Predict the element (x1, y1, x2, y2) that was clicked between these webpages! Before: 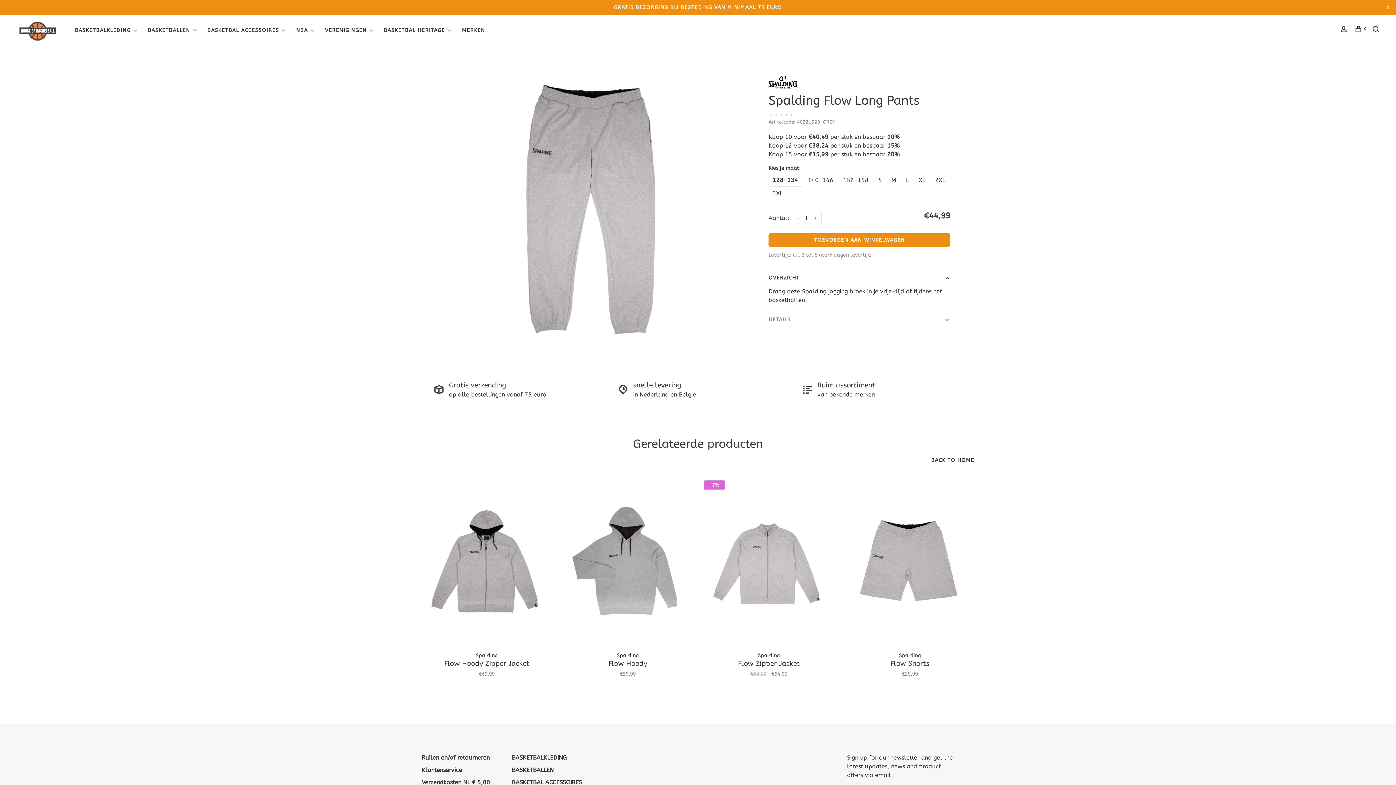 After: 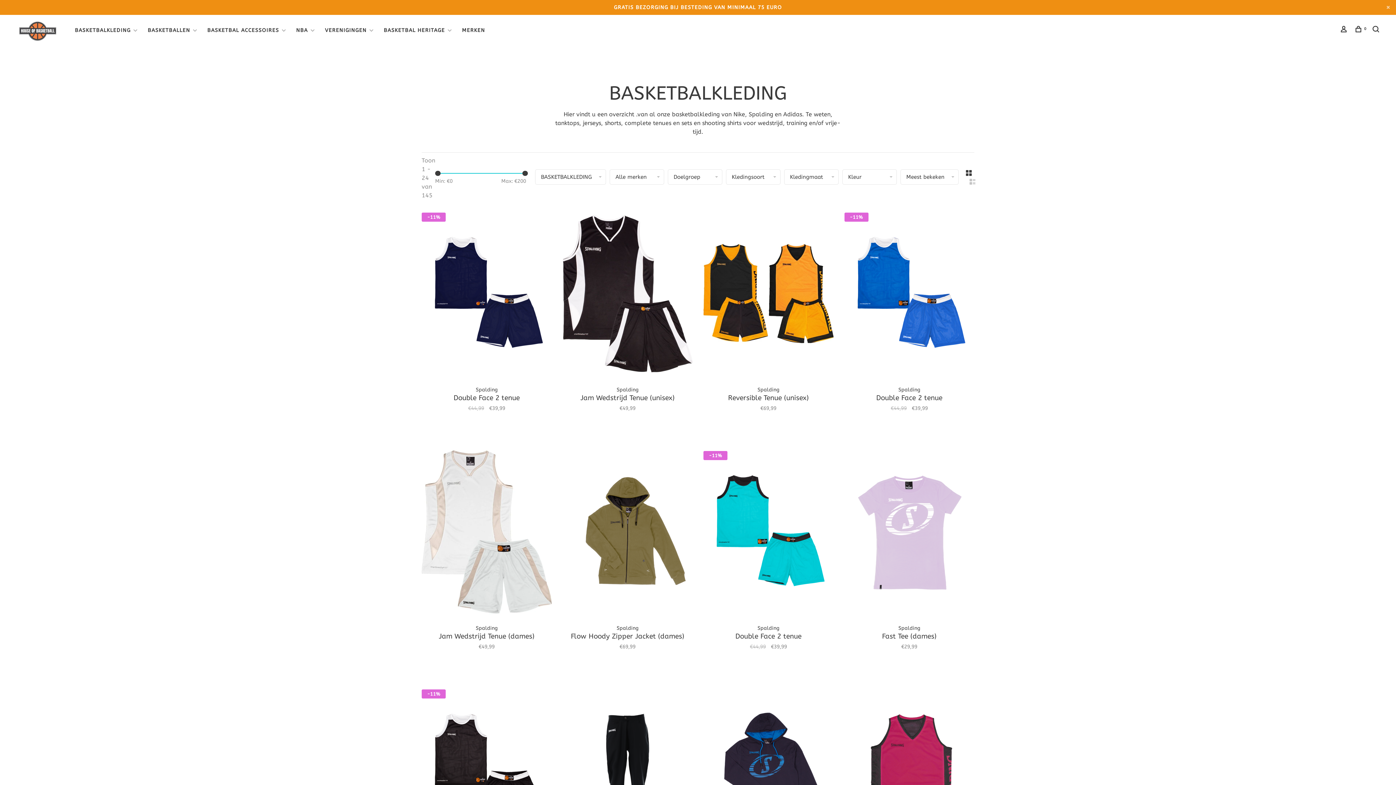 Action: label: BASKETBALKLEDING bbox: (74, 27, 130, 33)